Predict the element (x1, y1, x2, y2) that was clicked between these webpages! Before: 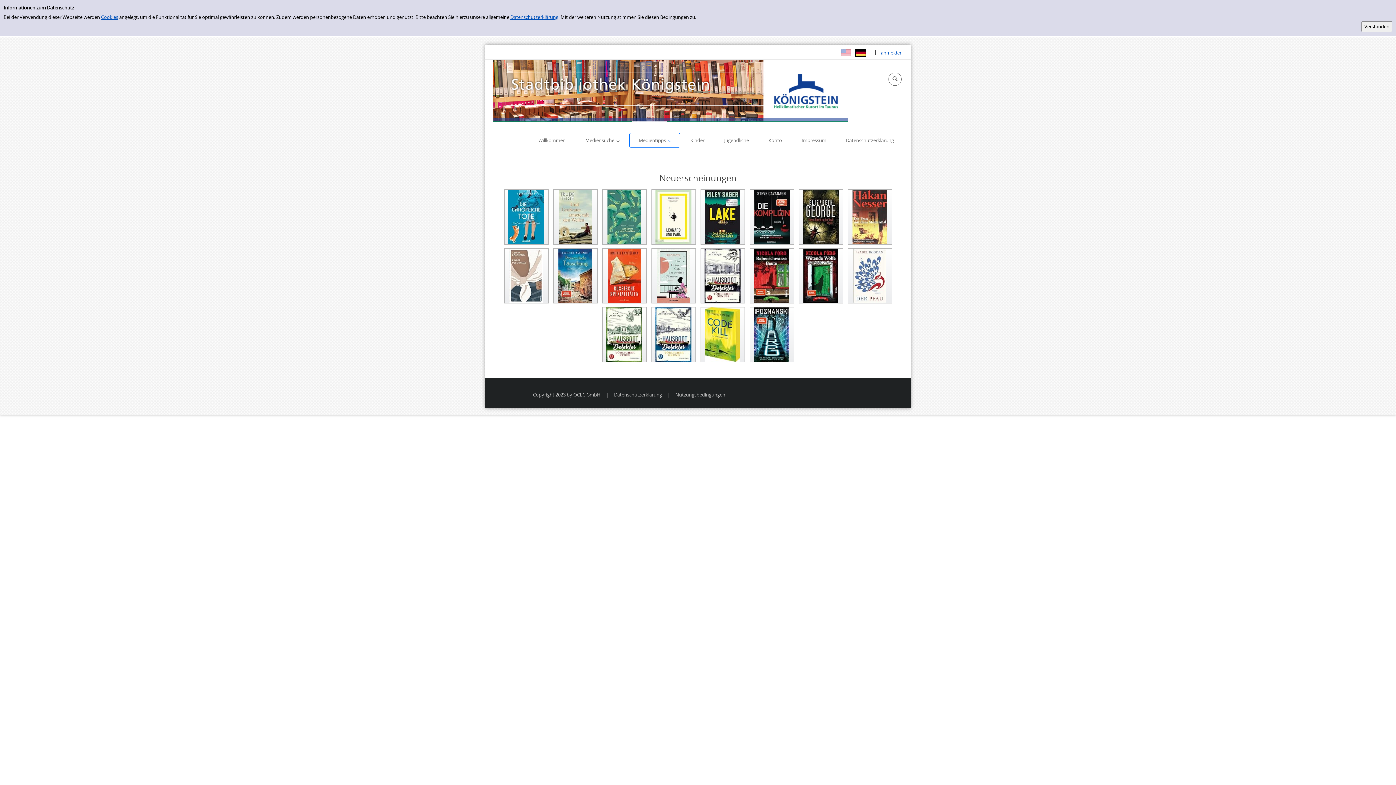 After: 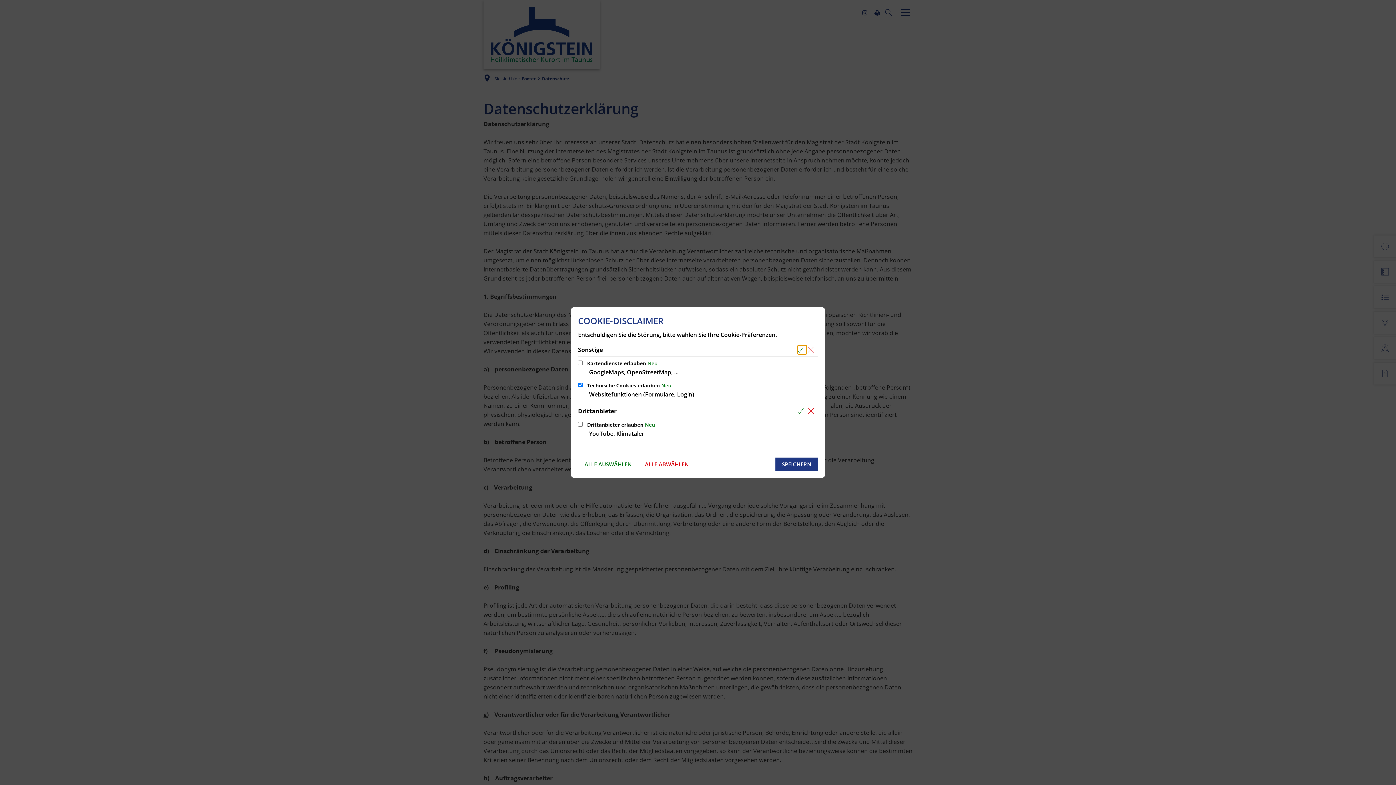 Action: bbox: (836, 133, 903, 147) label: Datenschutzerklärung